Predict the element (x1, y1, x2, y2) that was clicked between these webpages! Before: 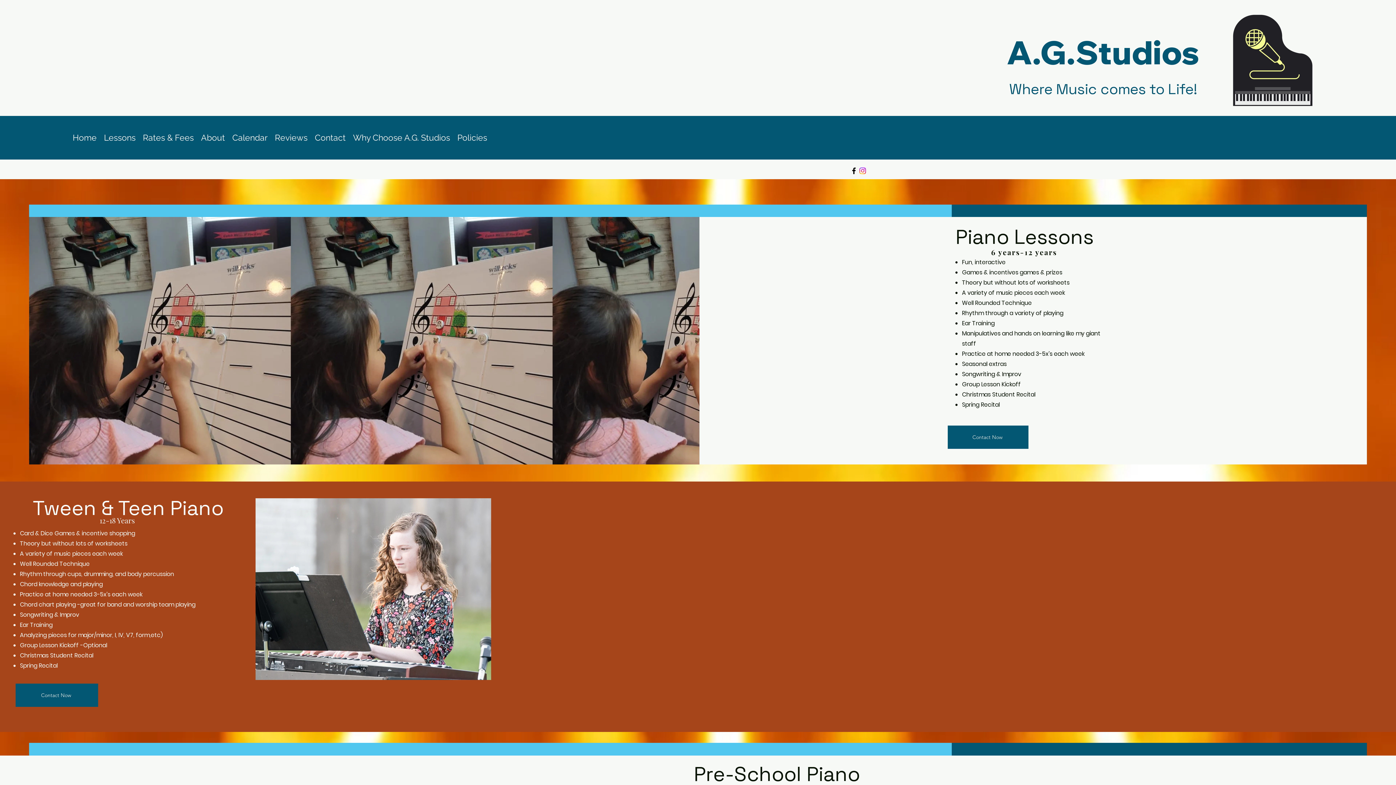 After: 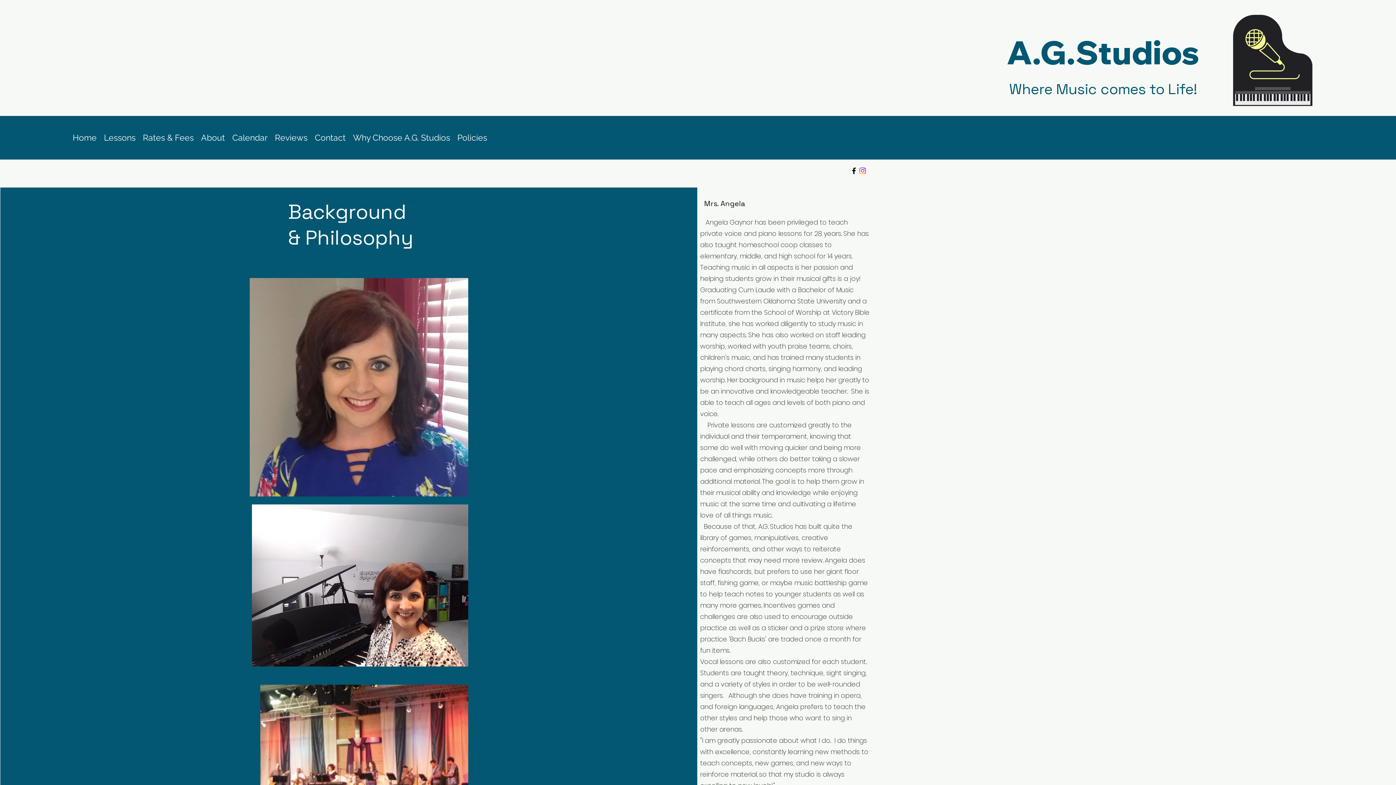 Action: label: About bbox: (197, 121, 228, 153)